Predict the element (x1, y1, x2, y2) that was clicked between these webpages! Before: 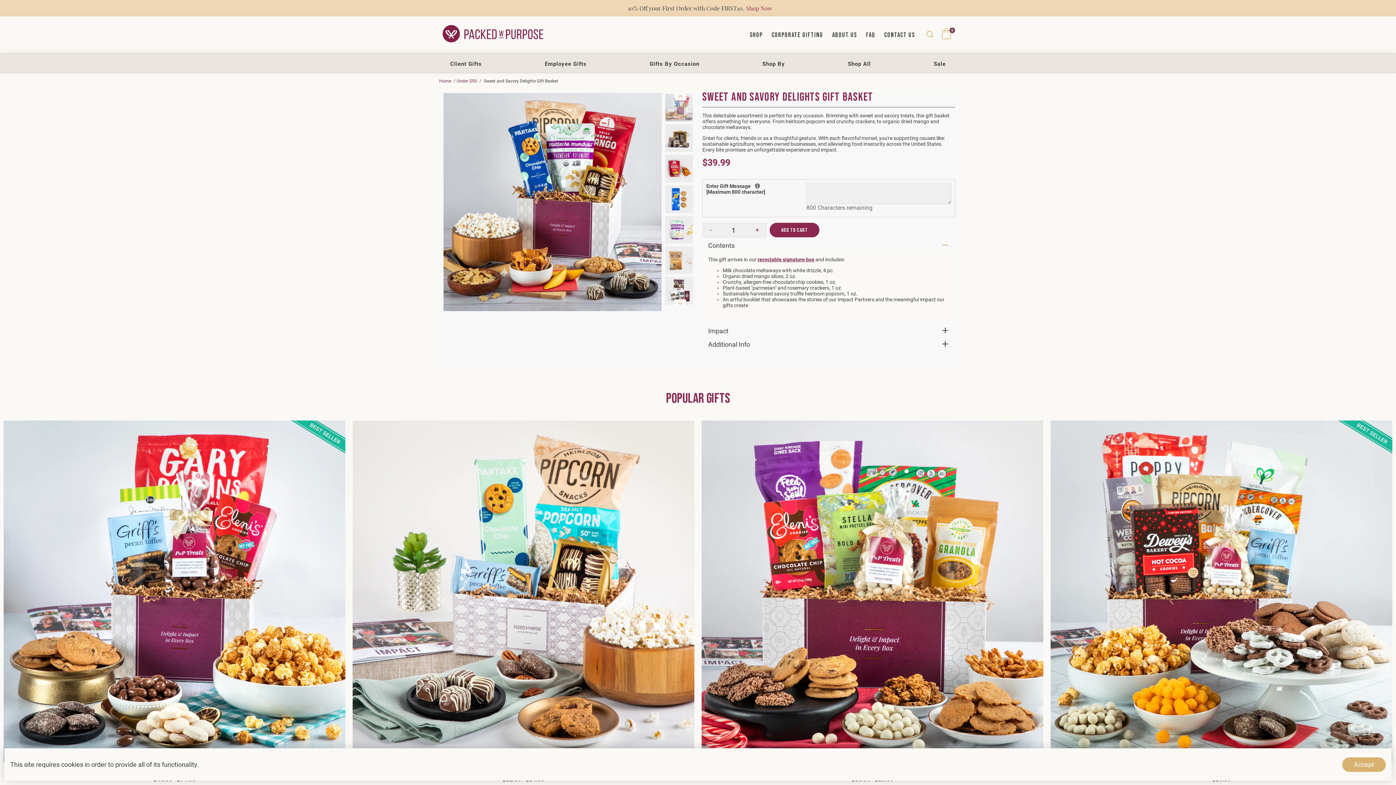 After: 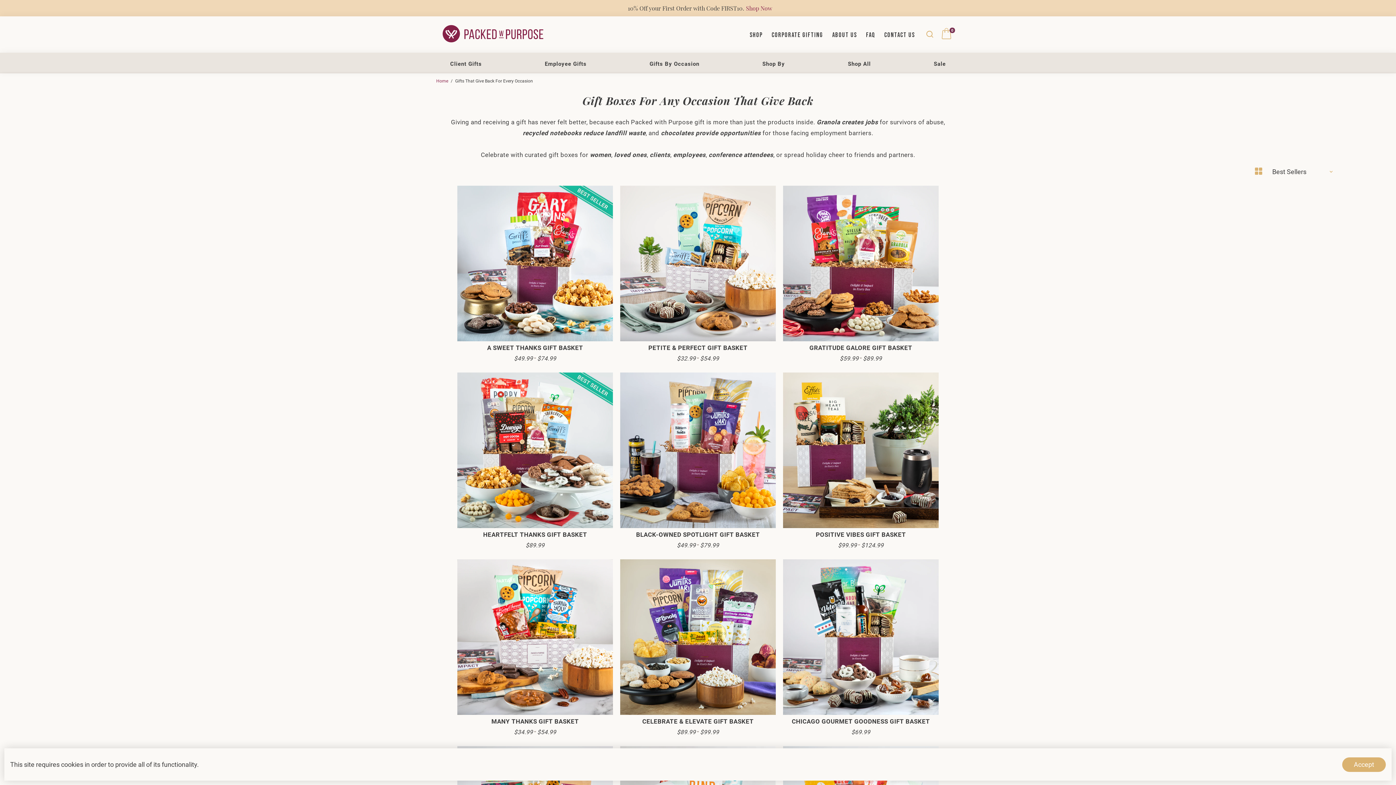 Action: bbox: (747, 30, 765, 39) label: SHOP